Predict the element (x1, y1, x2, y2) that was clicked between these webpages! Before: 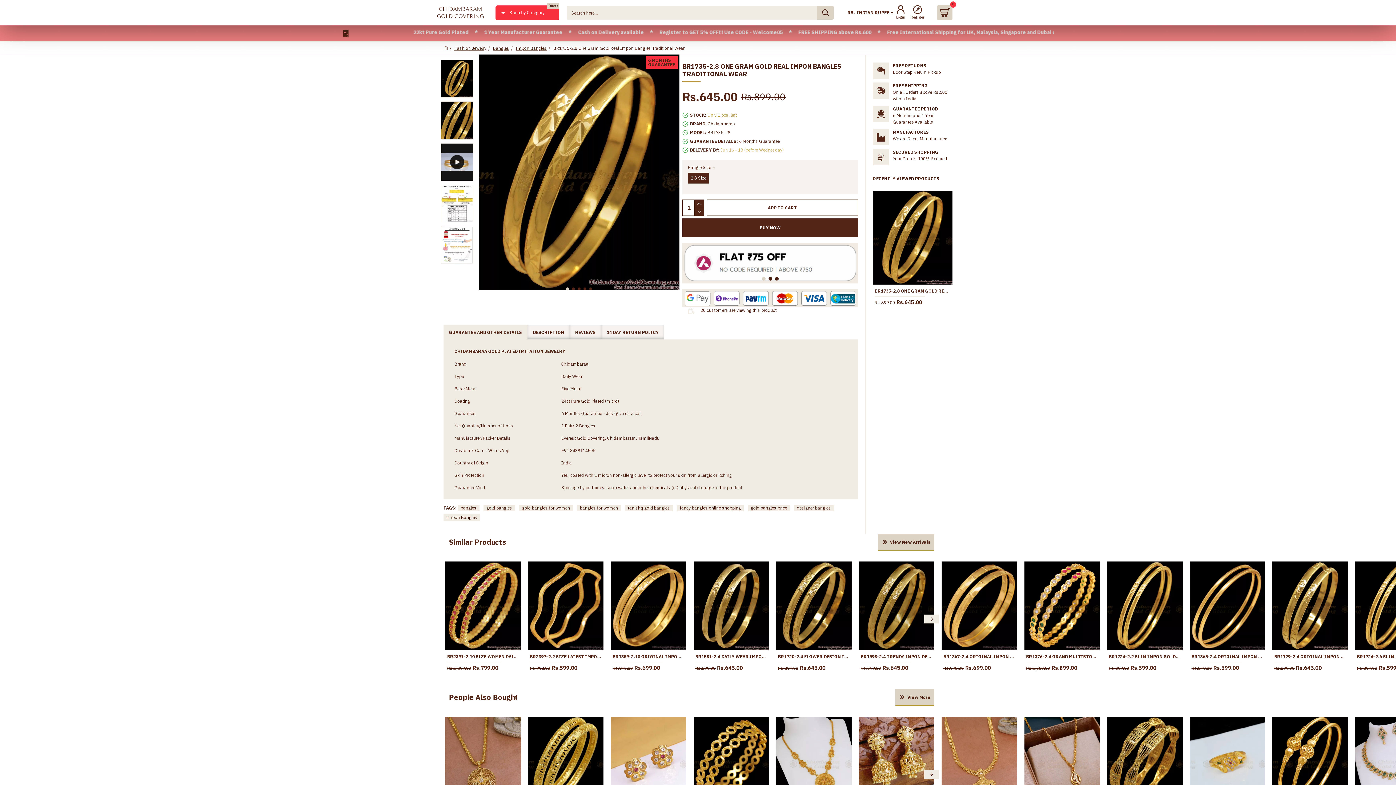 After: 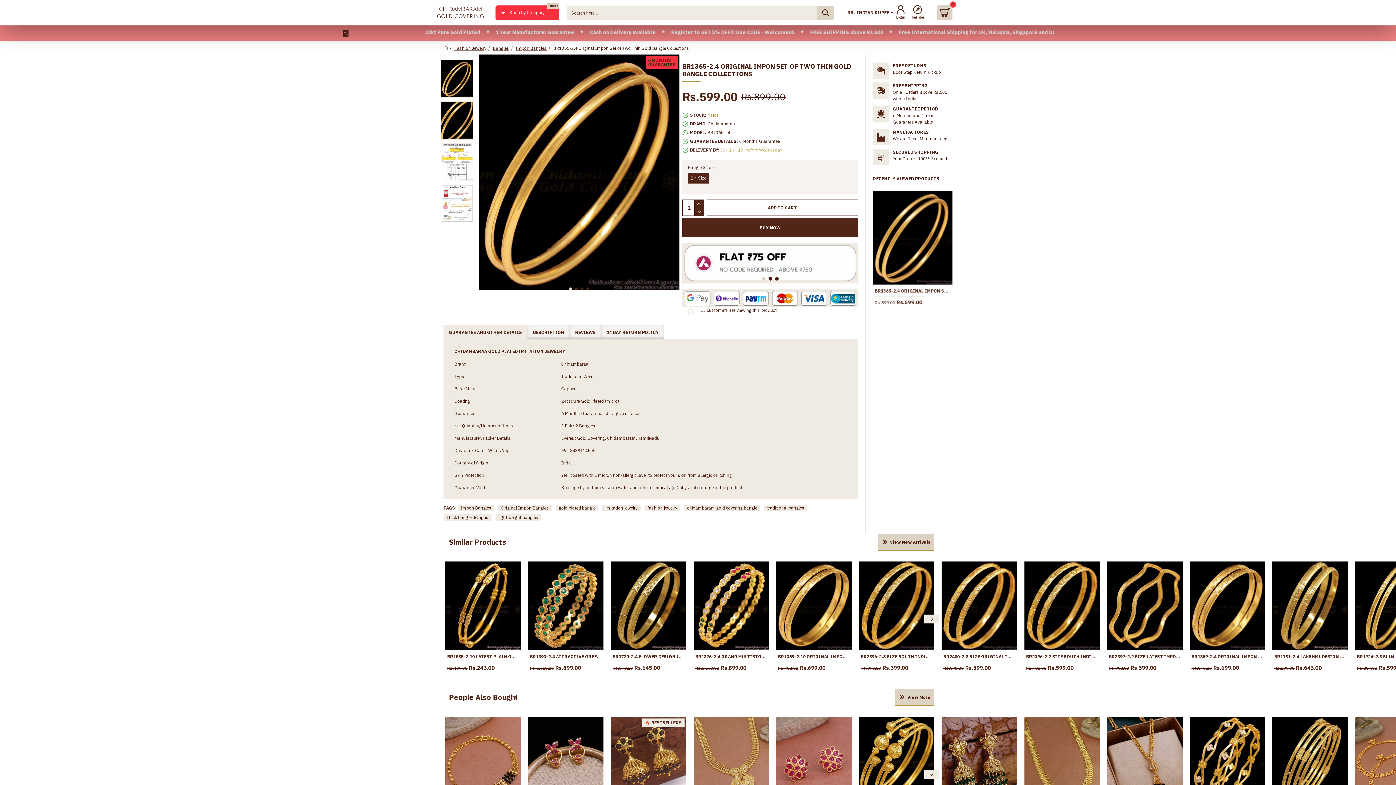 Action: bbox: (1191, 654, 1263, 659) label: BR1365-2.4 ORIGINAL IMPON SET OF TWO THIN GOLD BANGLE COLLECTIONS